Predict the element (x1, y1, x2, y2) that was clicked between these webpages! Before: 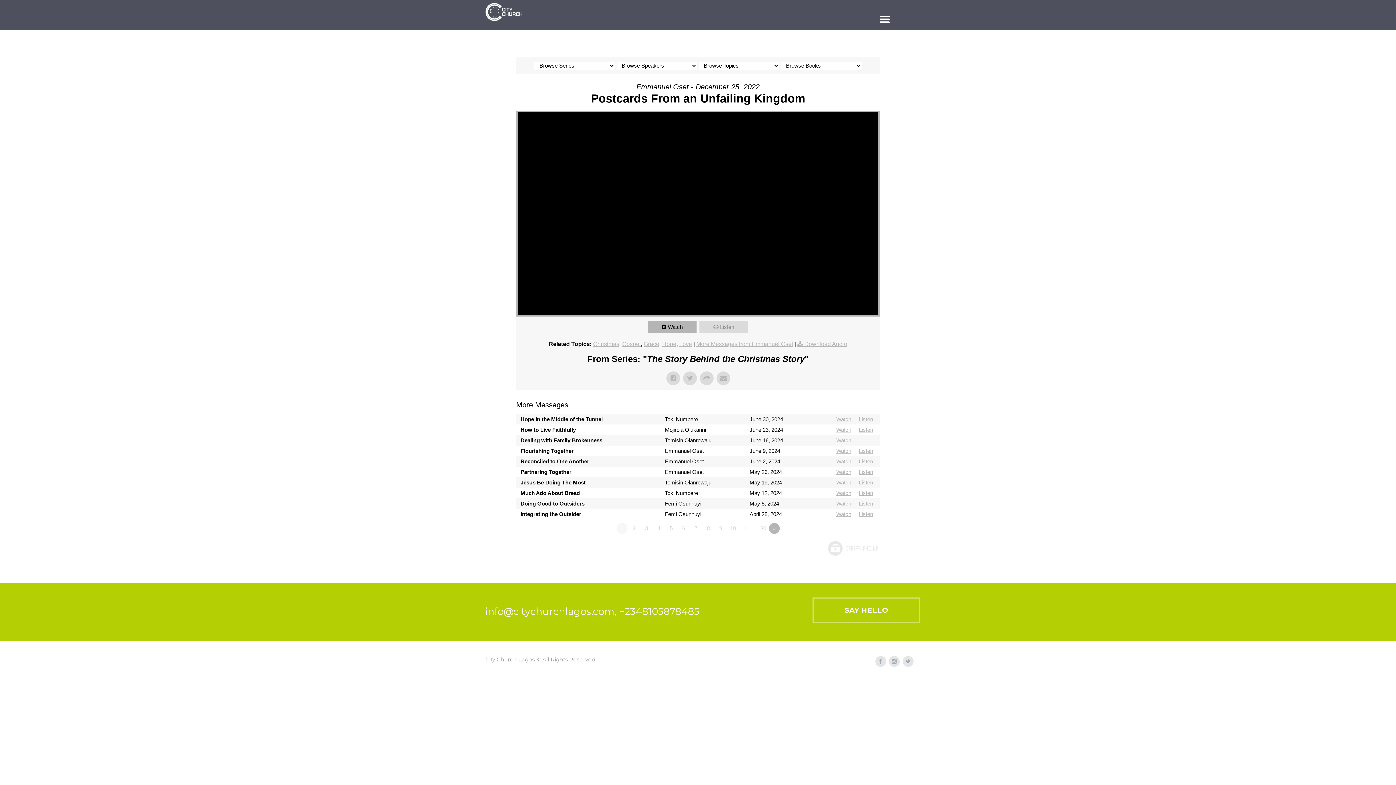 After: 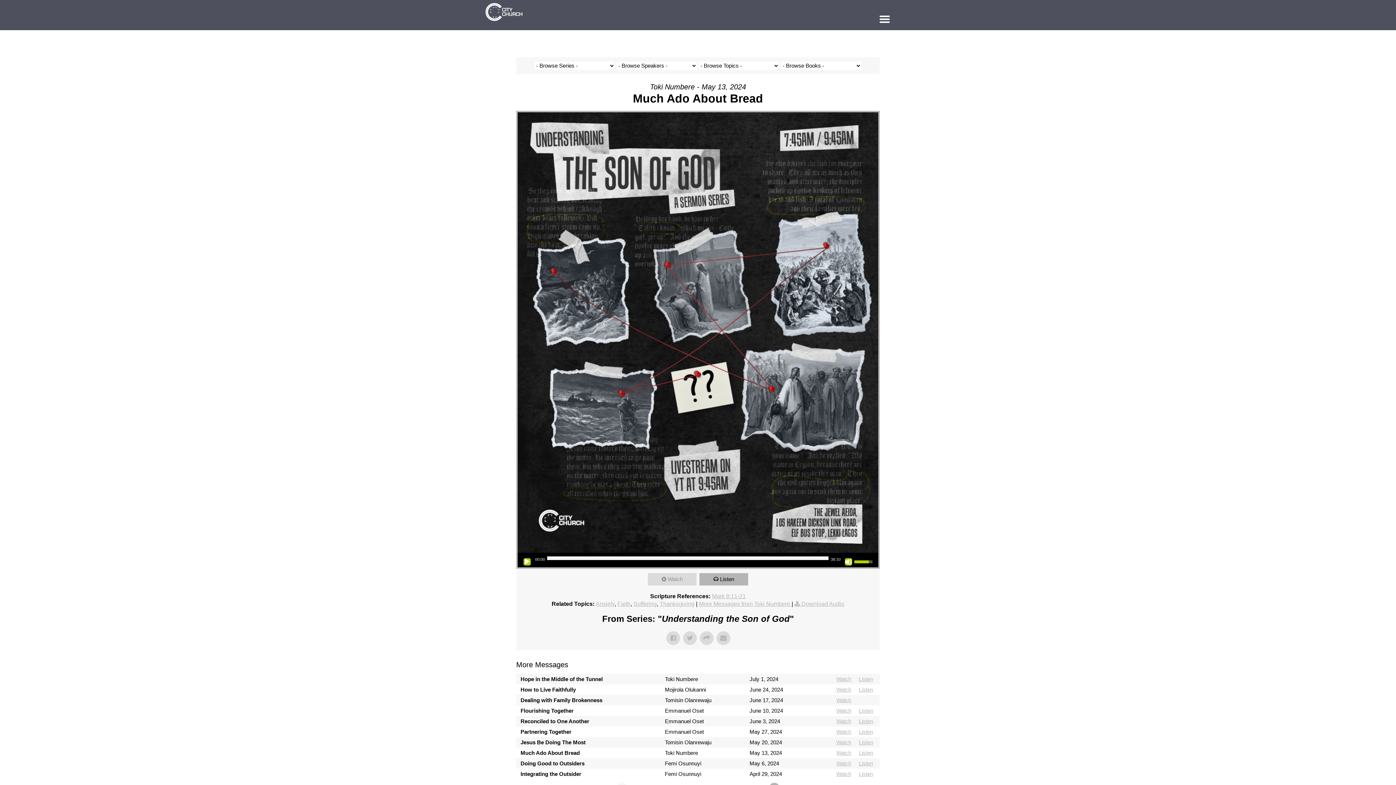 Action: label: Listen bbox: (859, 490, 873, 496)